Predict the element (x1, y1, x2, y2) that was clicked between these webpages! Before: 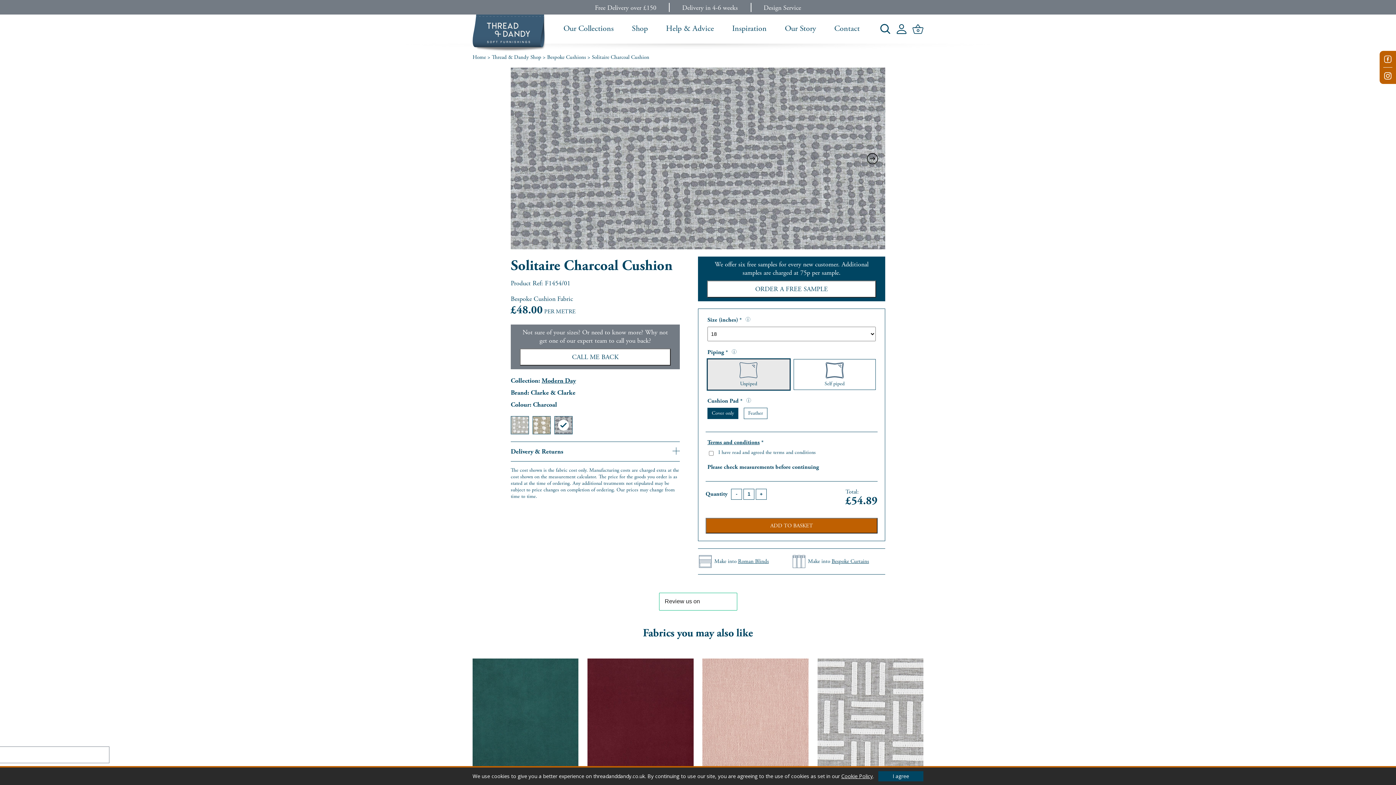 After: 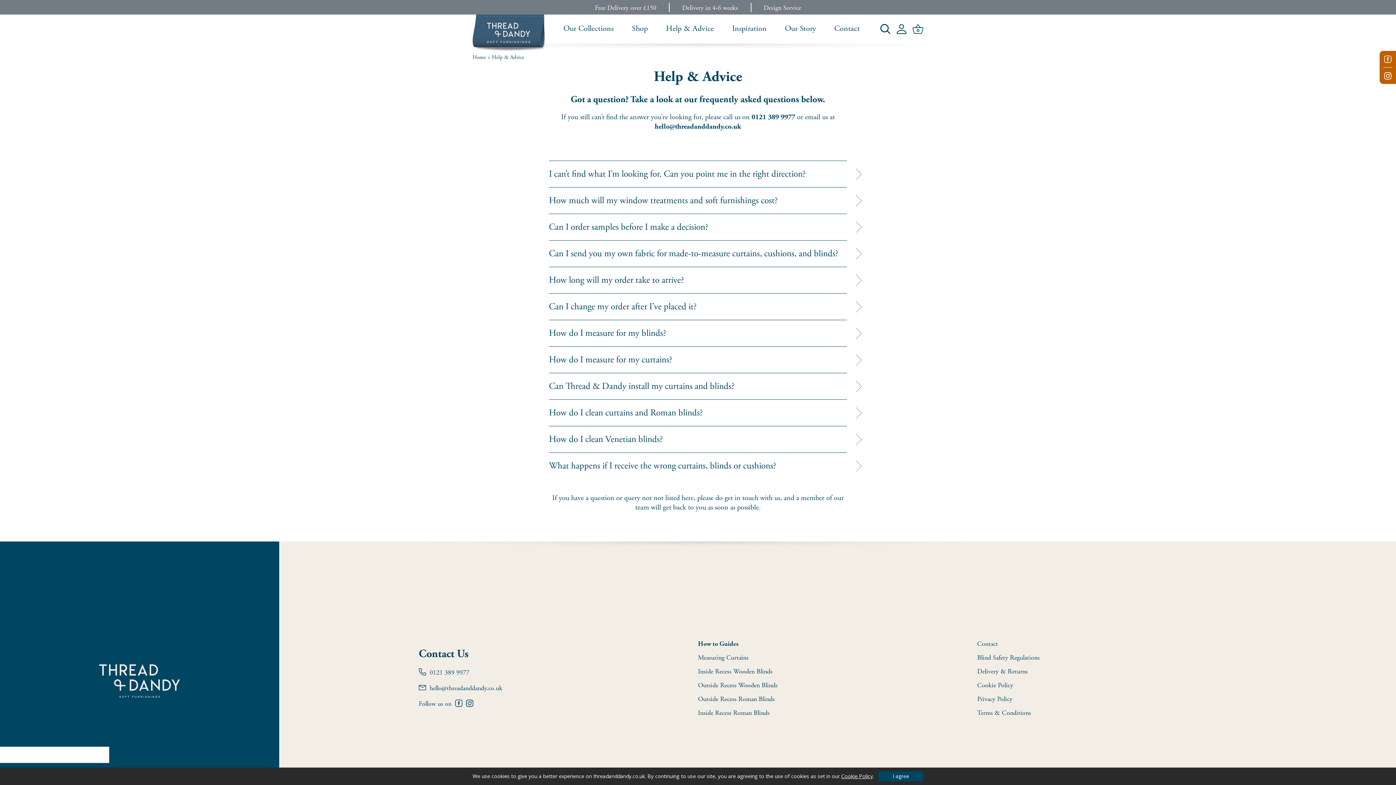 Action: bbox: (666, 23, 714, 33) label: Help & Advice